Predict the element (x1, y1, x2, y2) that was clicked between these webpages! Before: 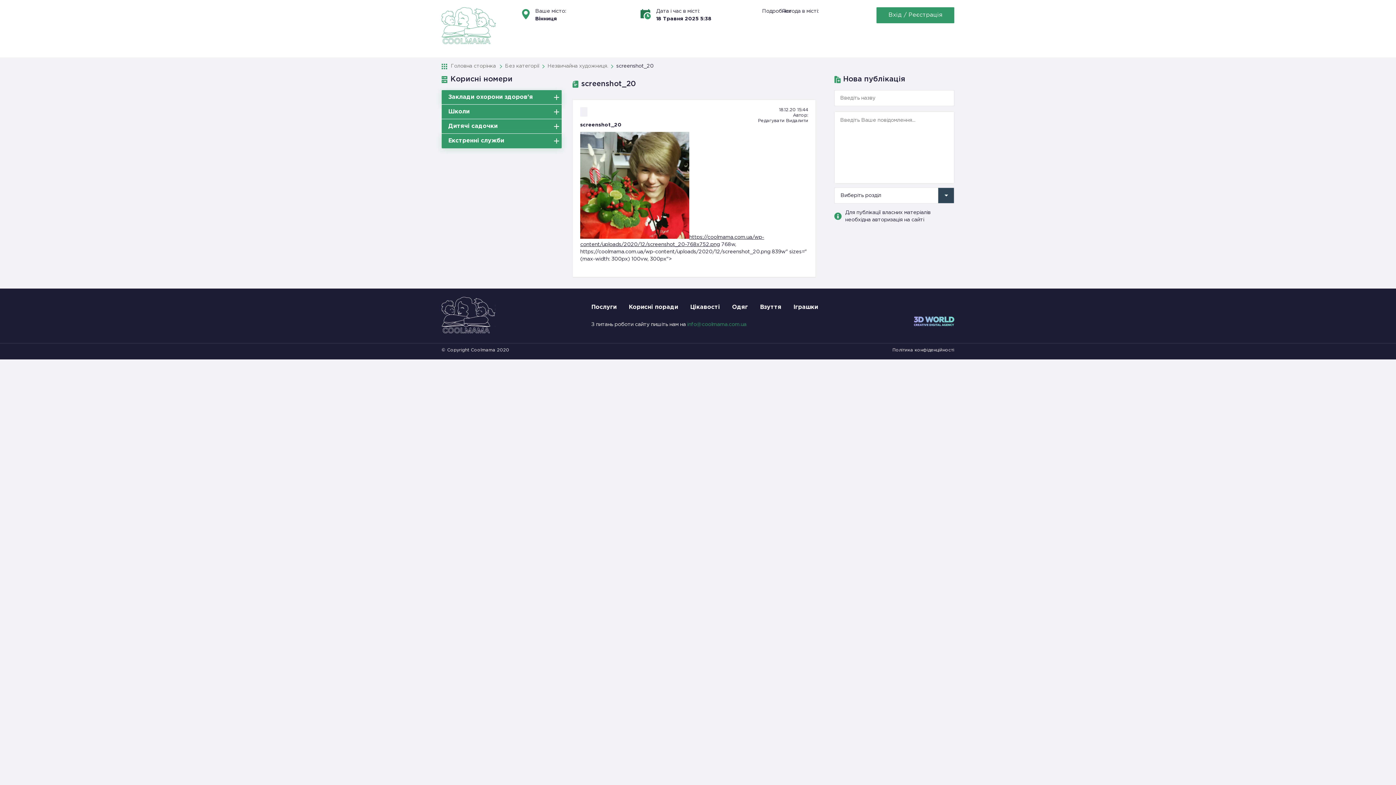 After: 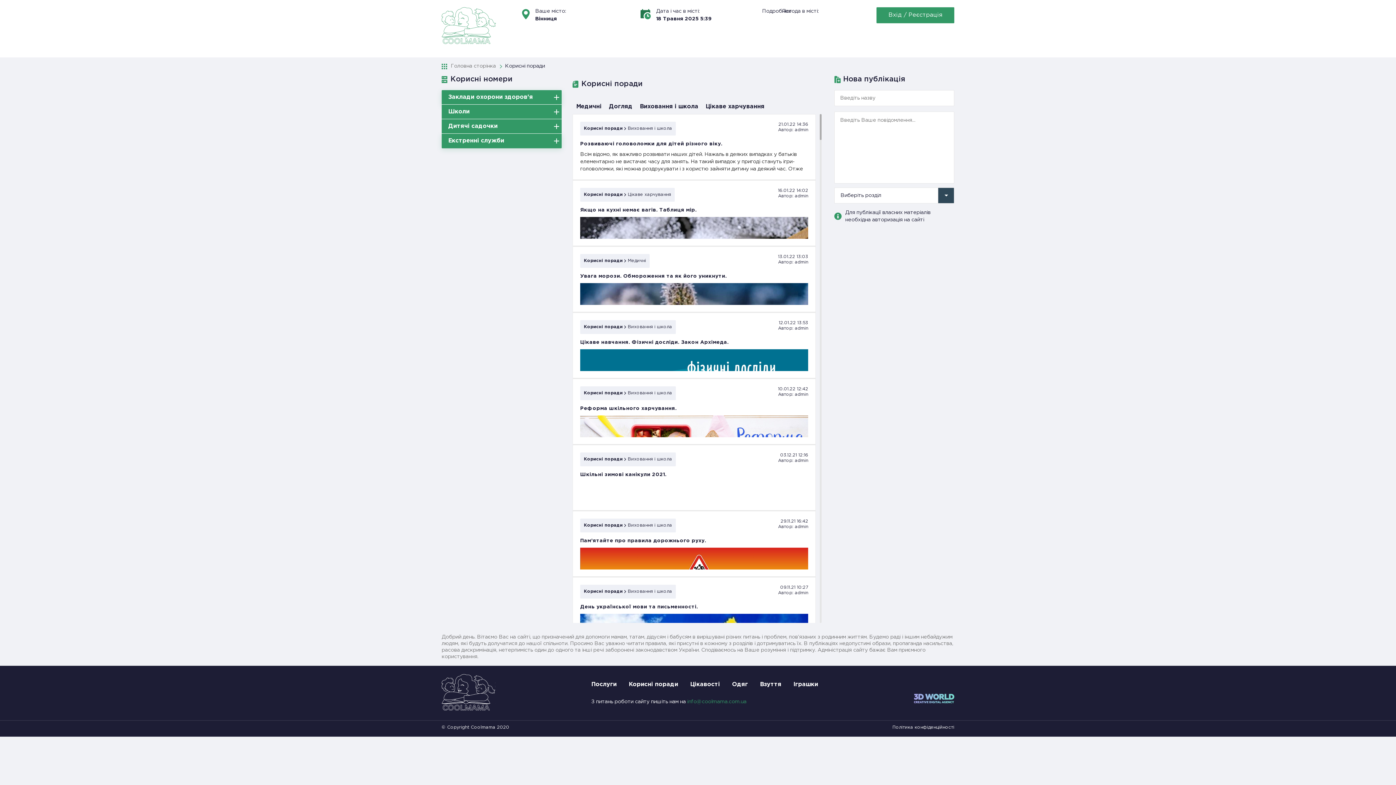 Action: bbox: (628, 304, 678, 310) label: Корисні поради